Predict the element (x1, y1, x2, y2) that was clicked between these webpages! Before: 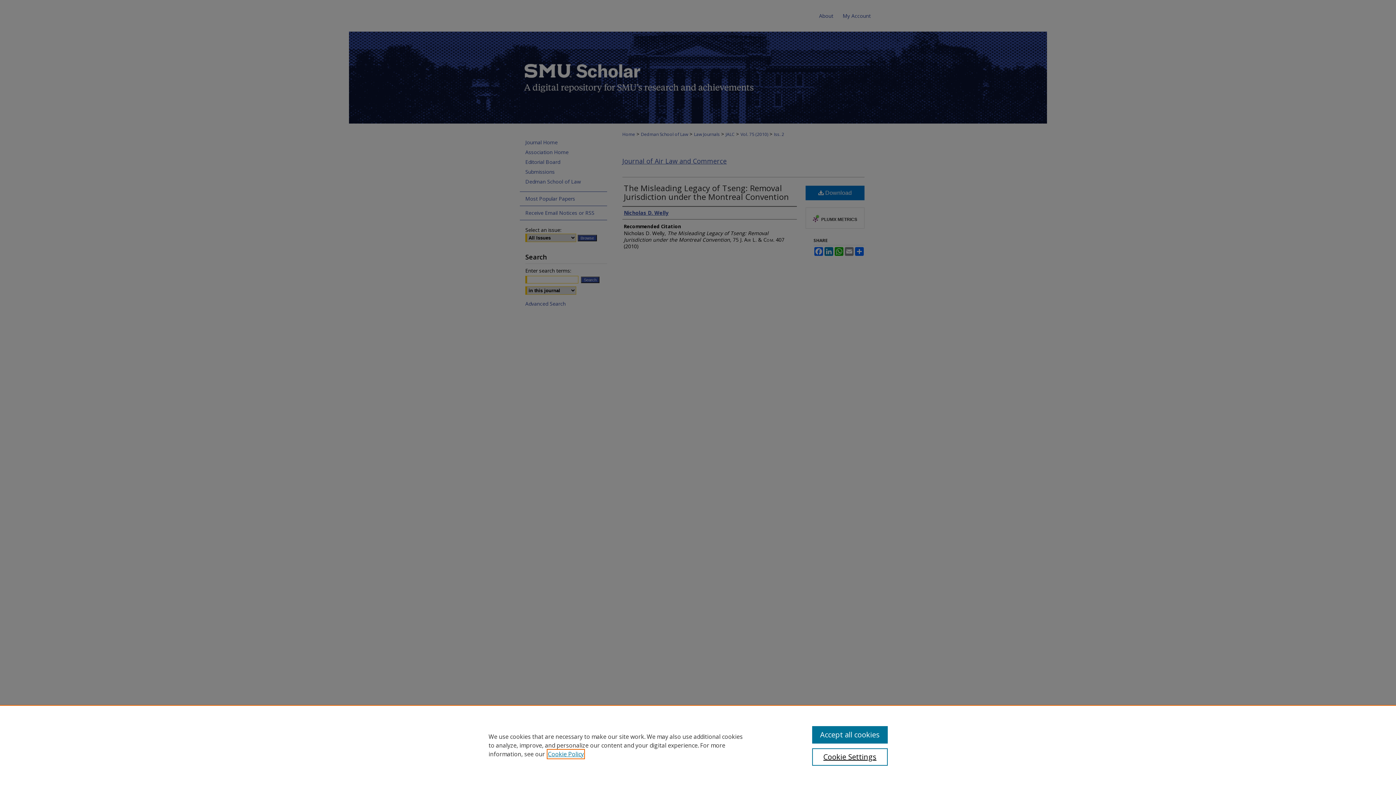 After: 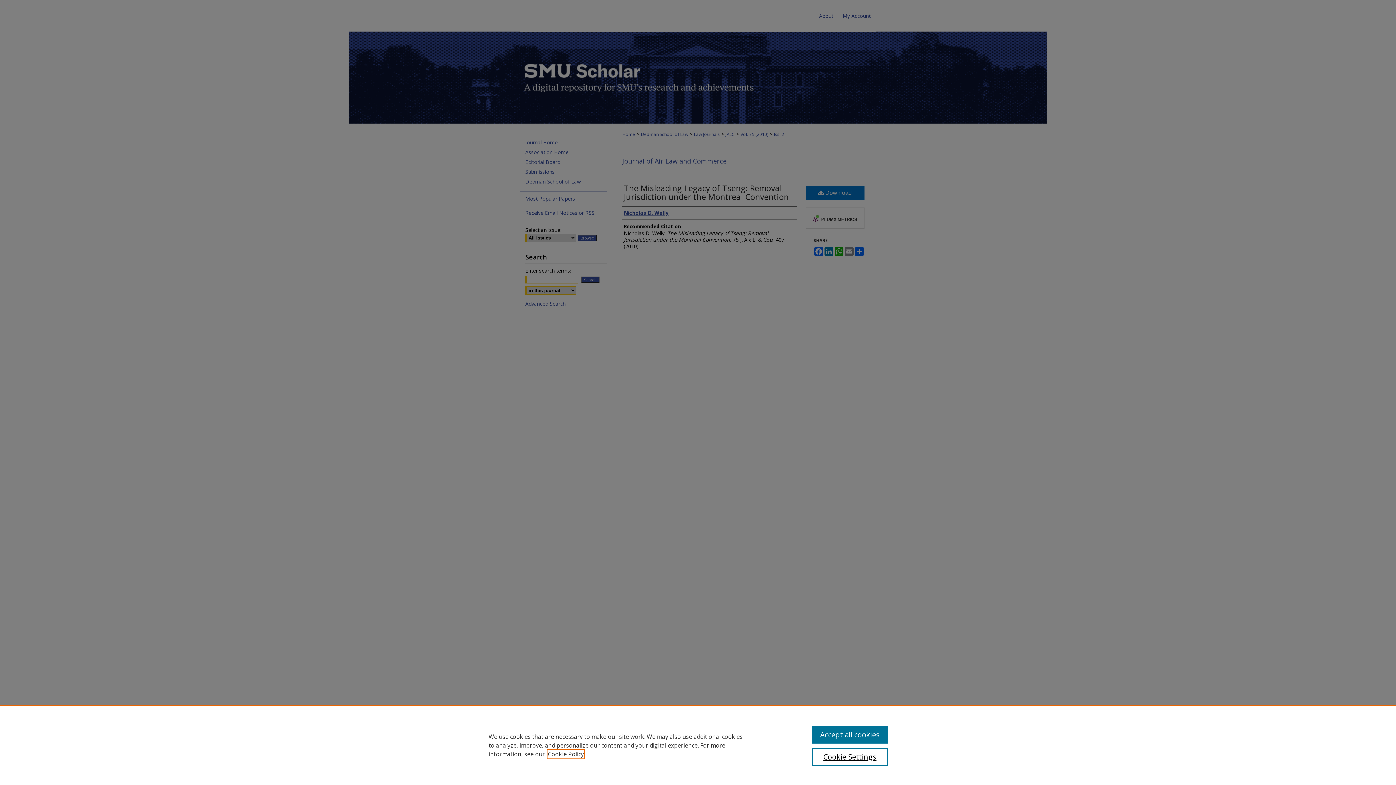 Action: bbox: (548, 750, 584, 758) label: , opens in a new tab